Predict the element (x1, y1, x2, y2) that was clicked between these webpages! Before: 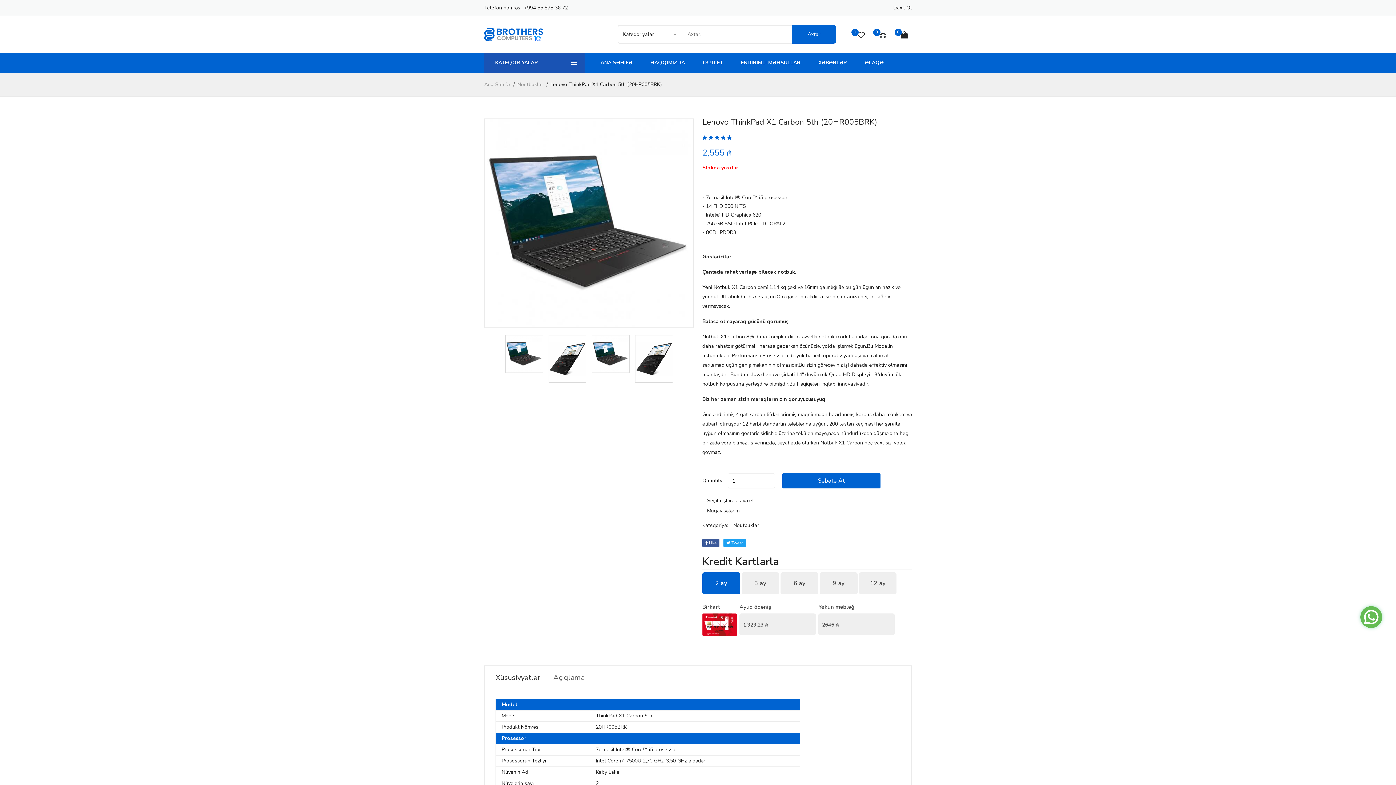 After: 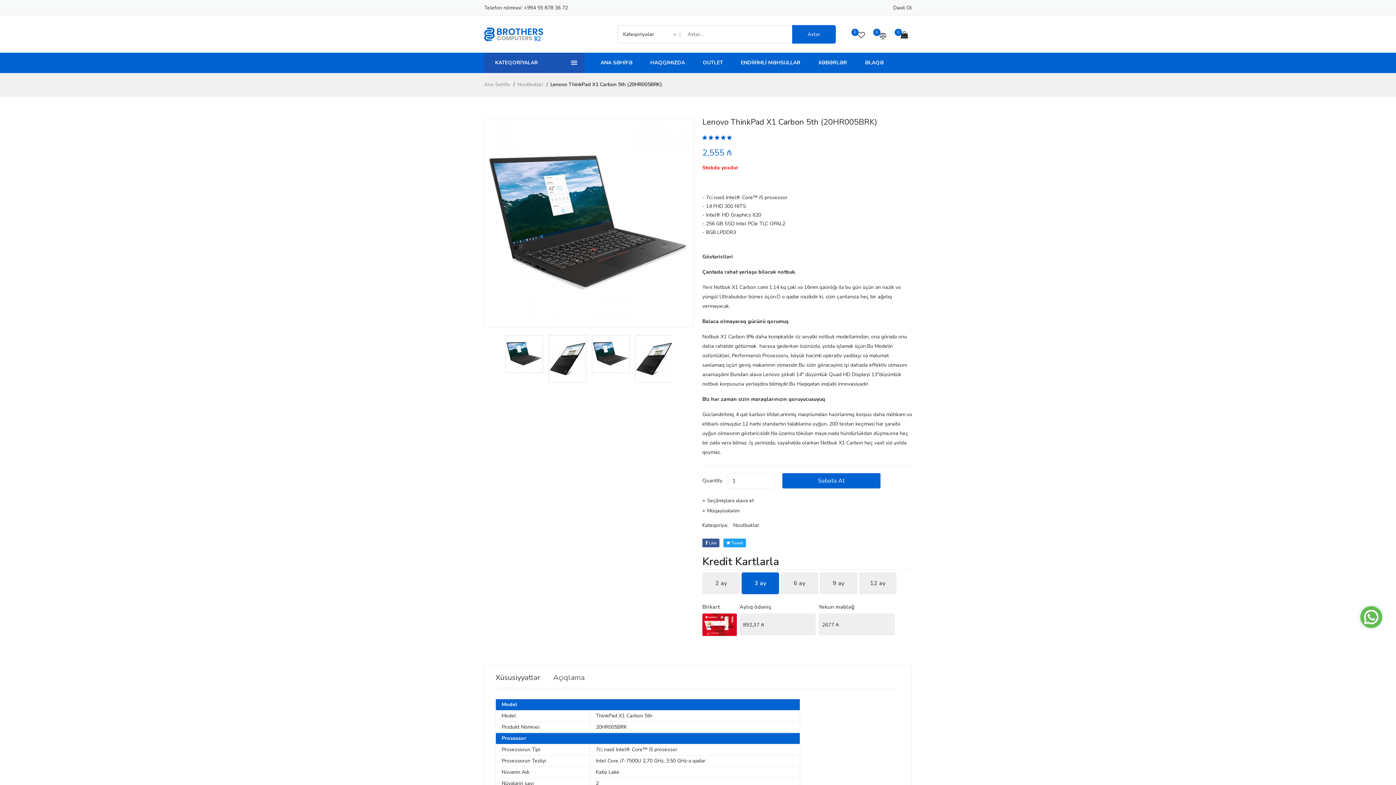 Action: bbox: (741, 572, 779, 594) label: 3 ay